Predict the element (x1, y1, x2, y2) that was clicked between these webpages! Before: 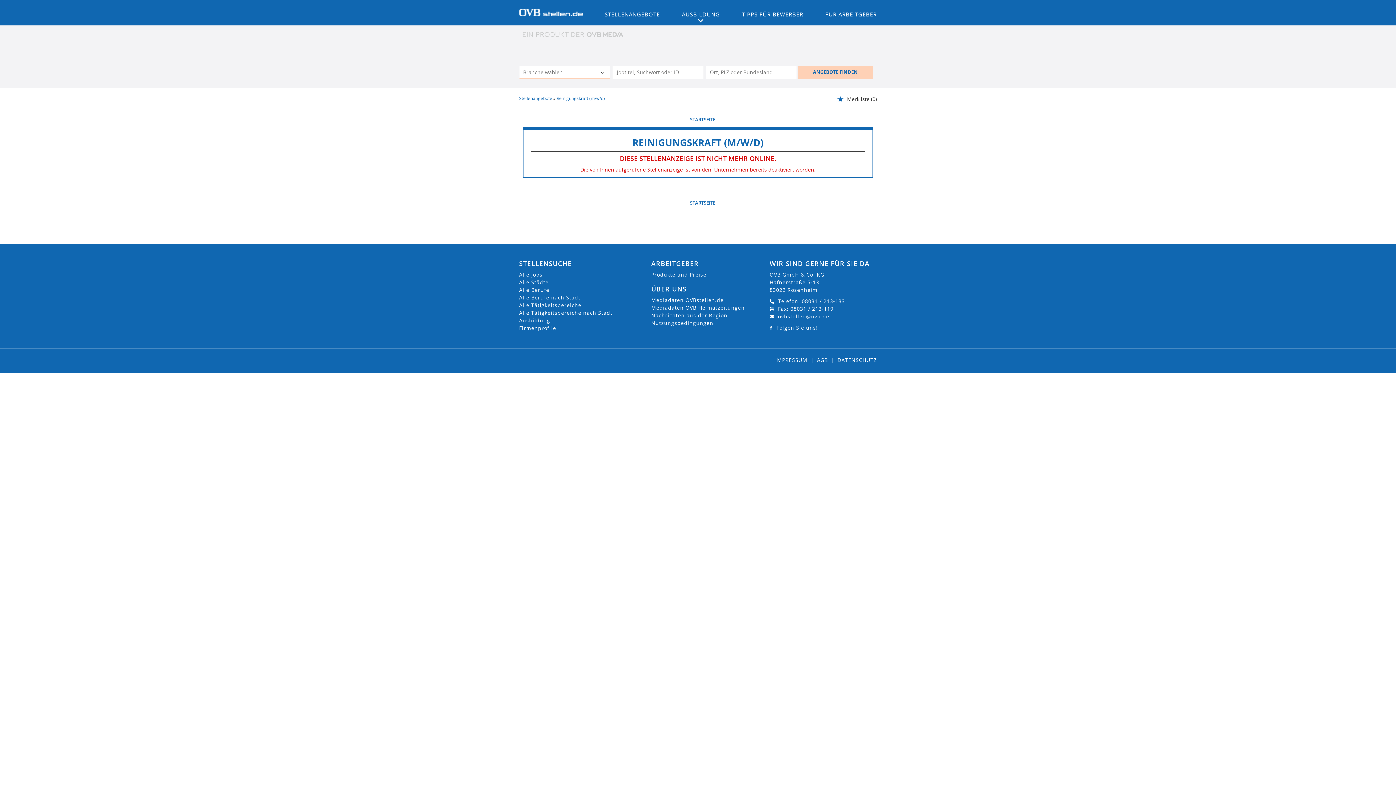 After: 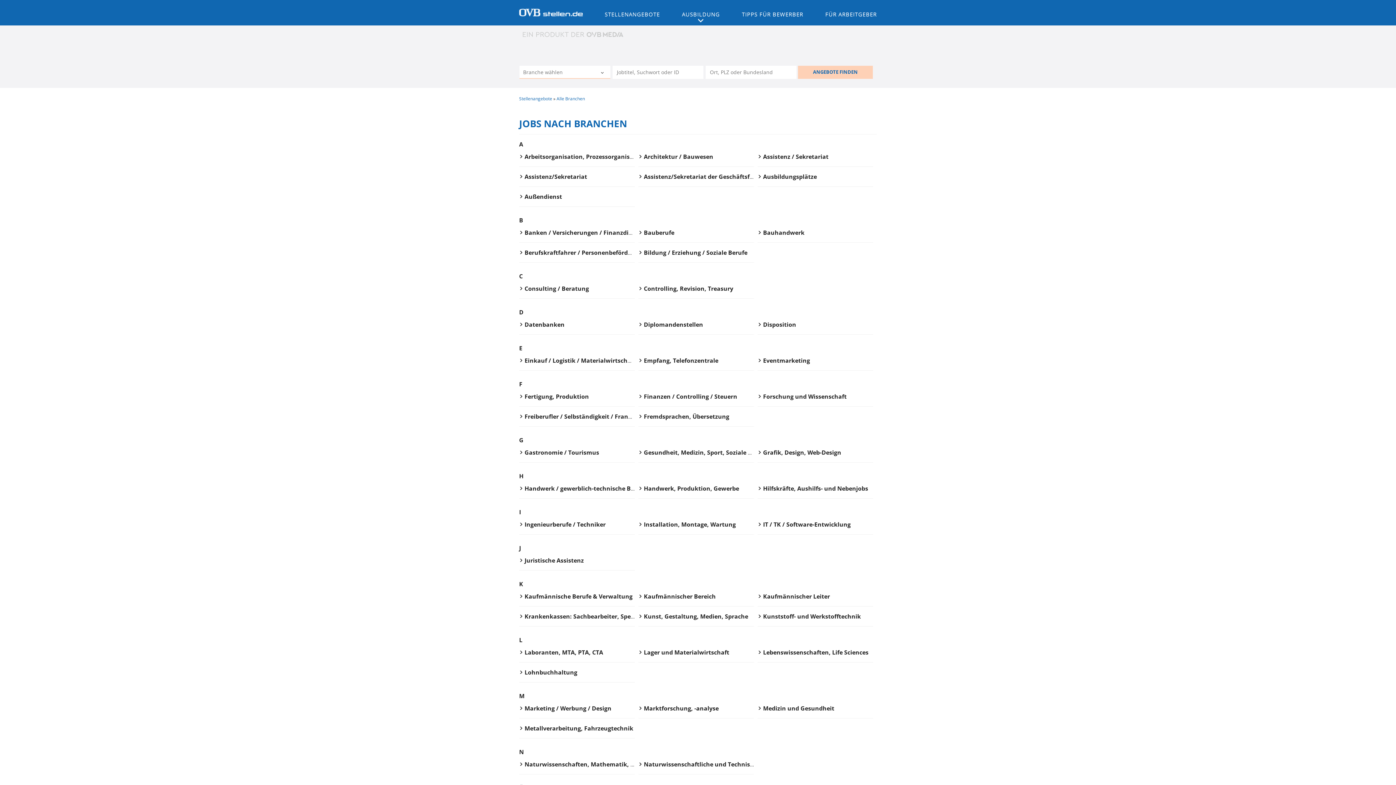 Action: bbox: (519, 301, 581, 308) label: Alle Tätigkeitsbereiche